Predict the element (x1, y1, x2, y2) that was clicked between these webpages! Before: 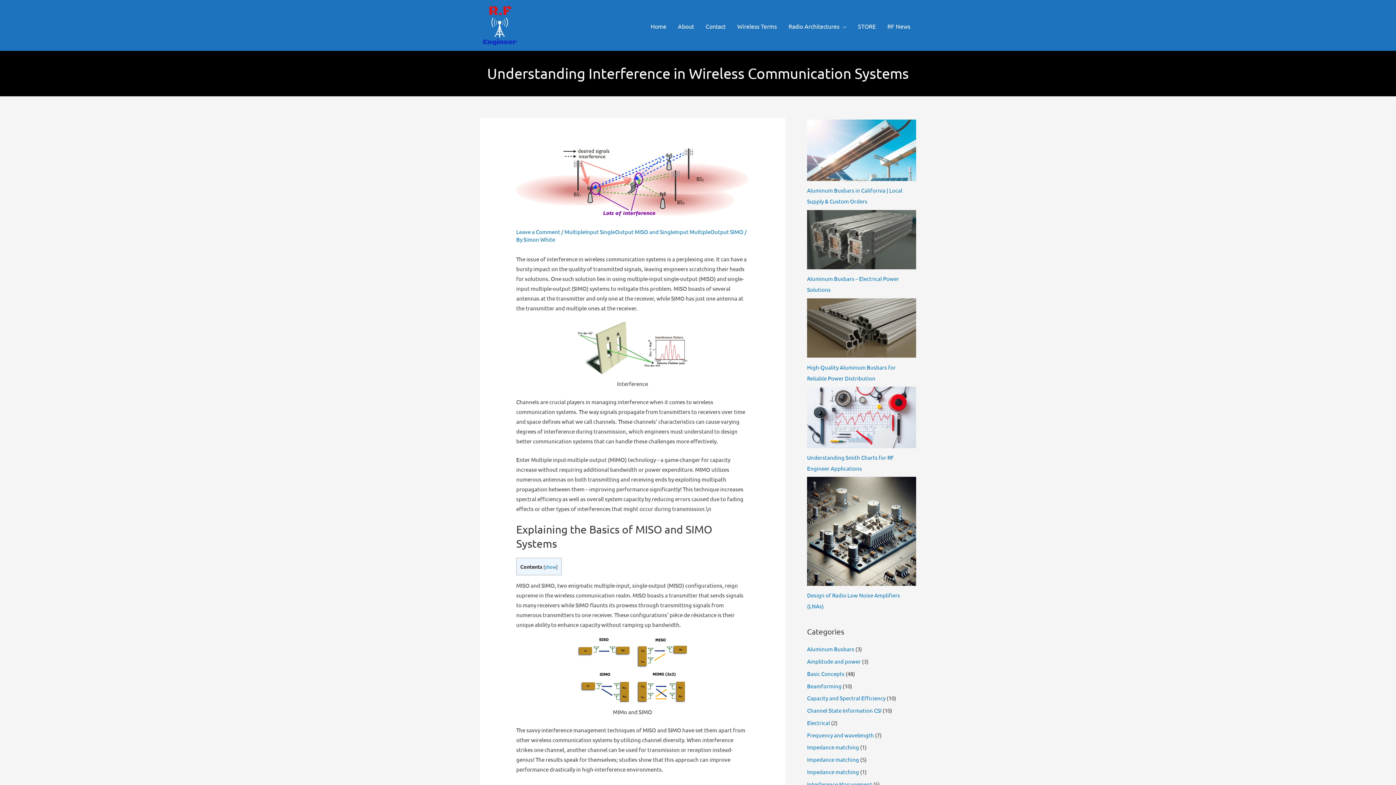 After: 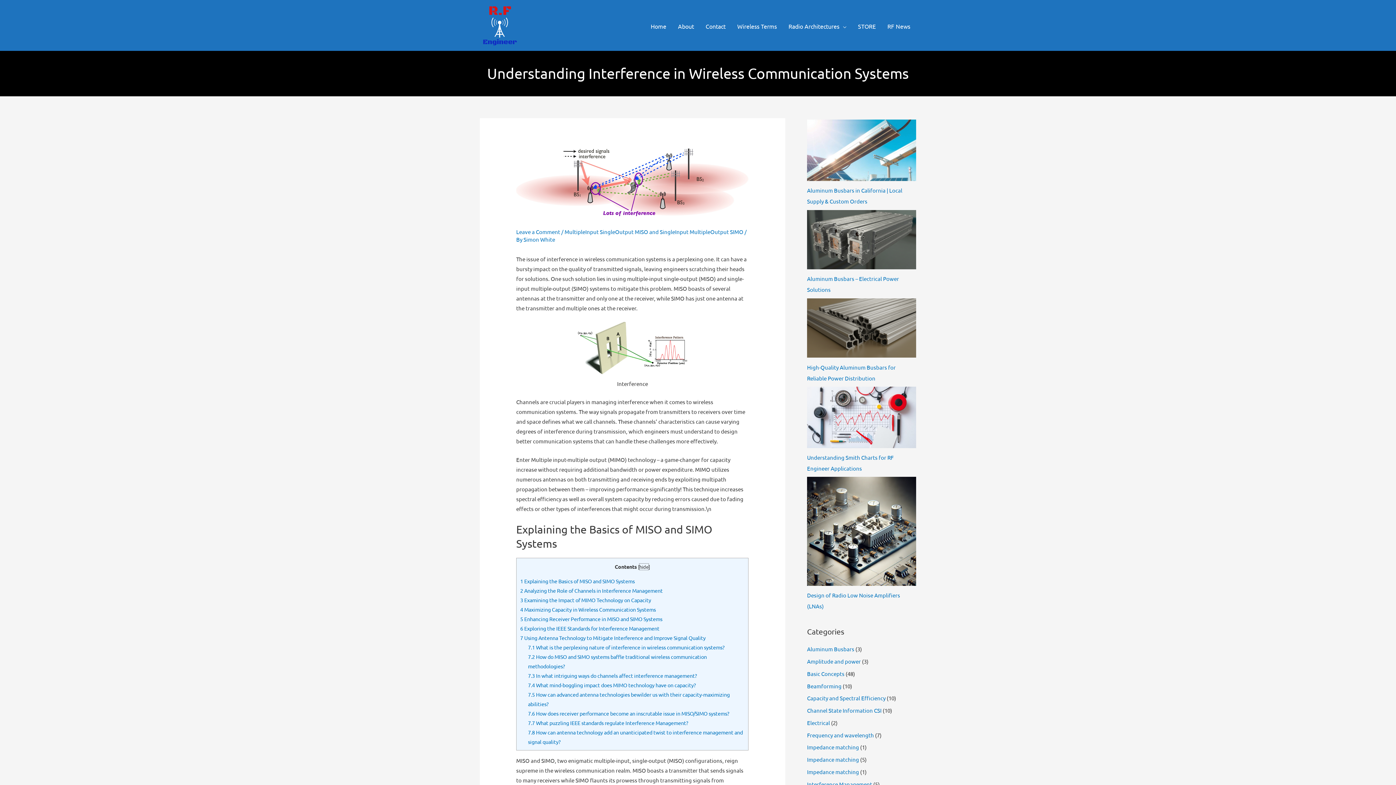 Action: label: show bbox: (545, 563, 556, 570)